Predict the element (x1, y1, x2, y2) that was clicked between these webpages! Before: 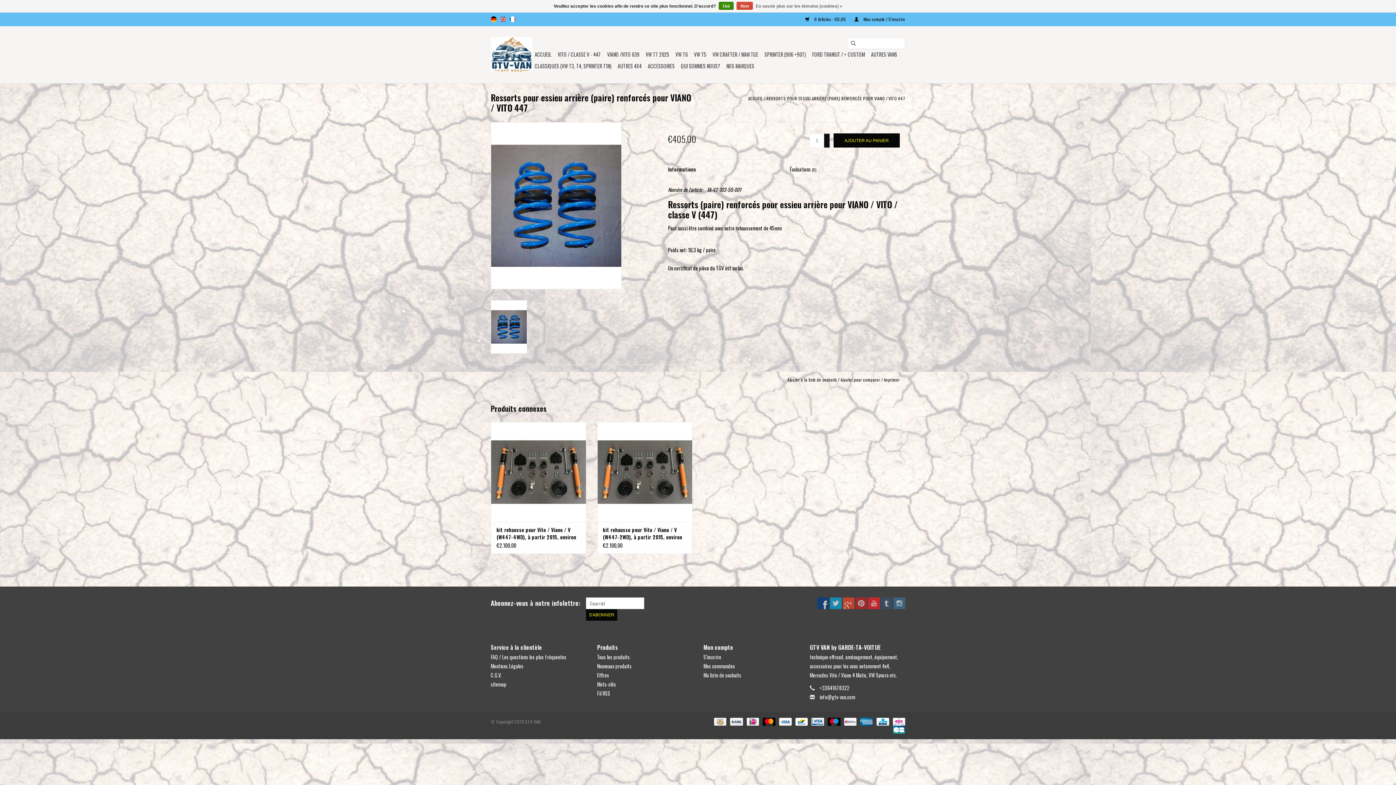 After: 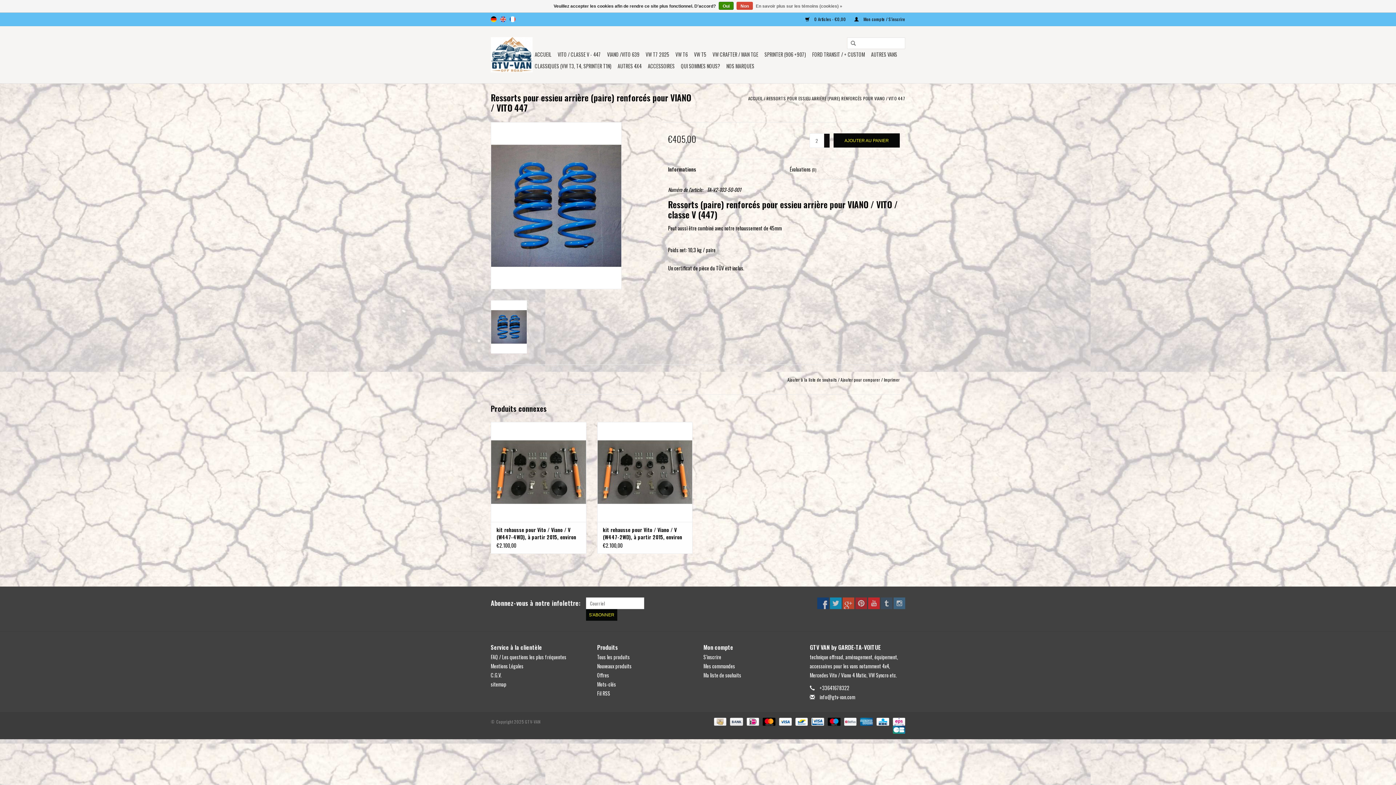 Action: label: + bbox: (824, 133, 830, 140)